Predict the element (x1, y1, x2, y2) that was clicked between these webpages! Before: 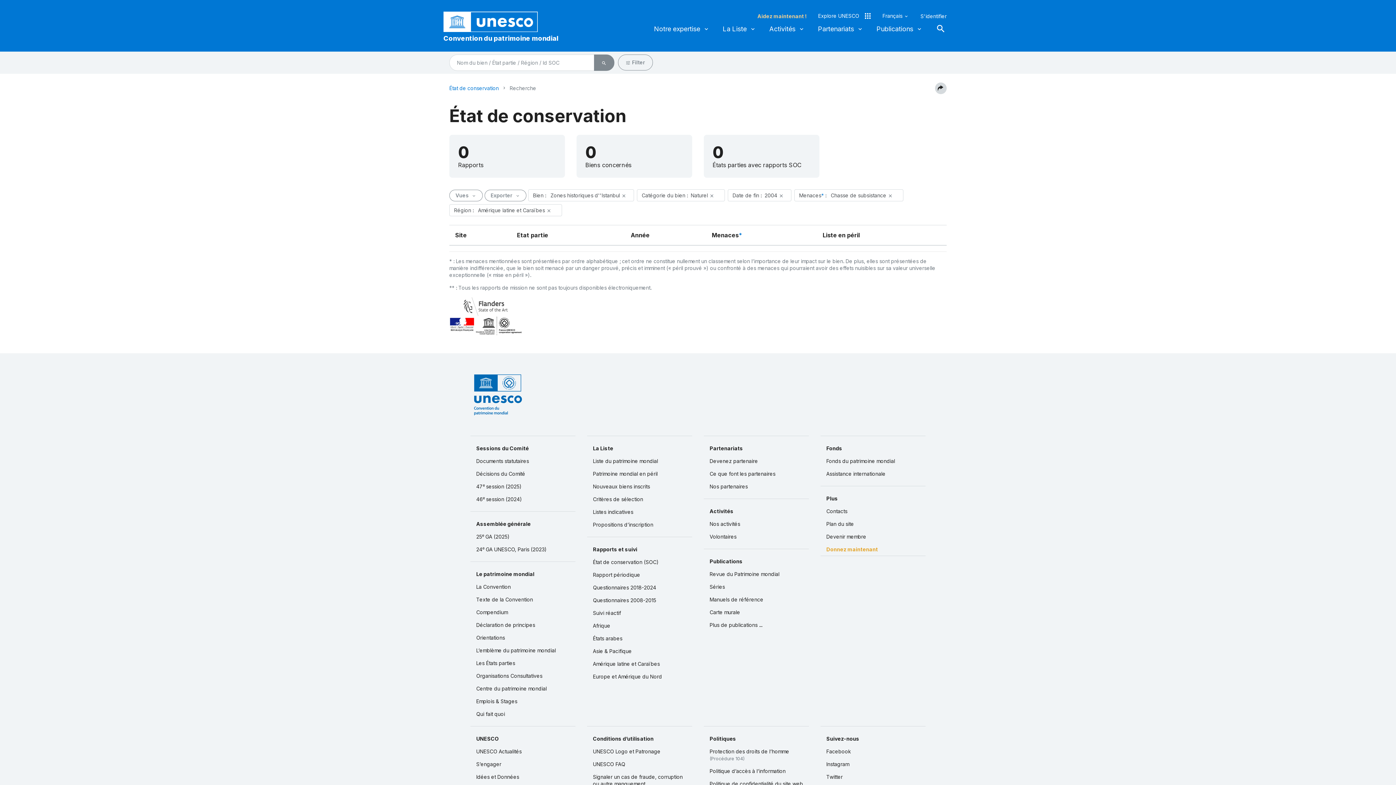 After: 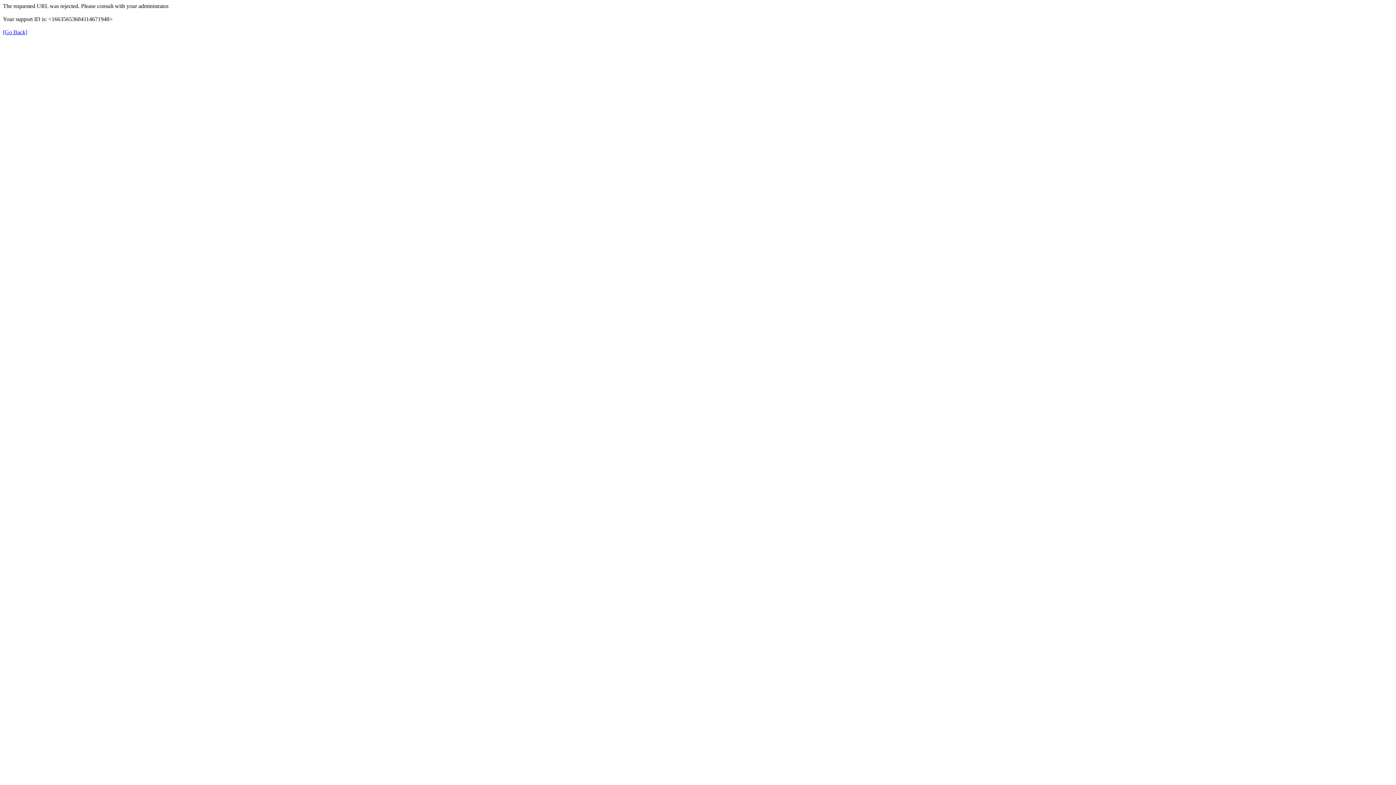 Action: bbox: (704, 454, 809, 467) label: Devenez partenaire